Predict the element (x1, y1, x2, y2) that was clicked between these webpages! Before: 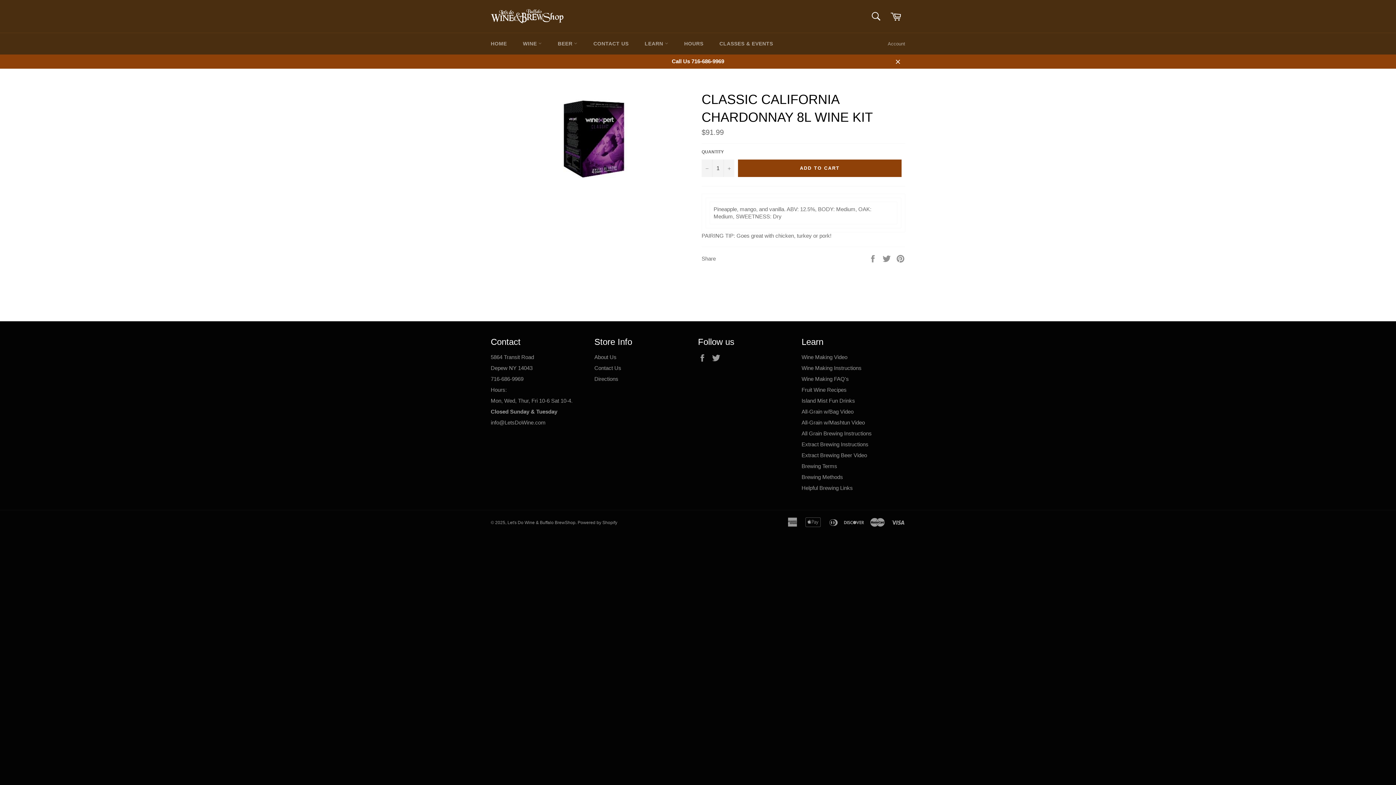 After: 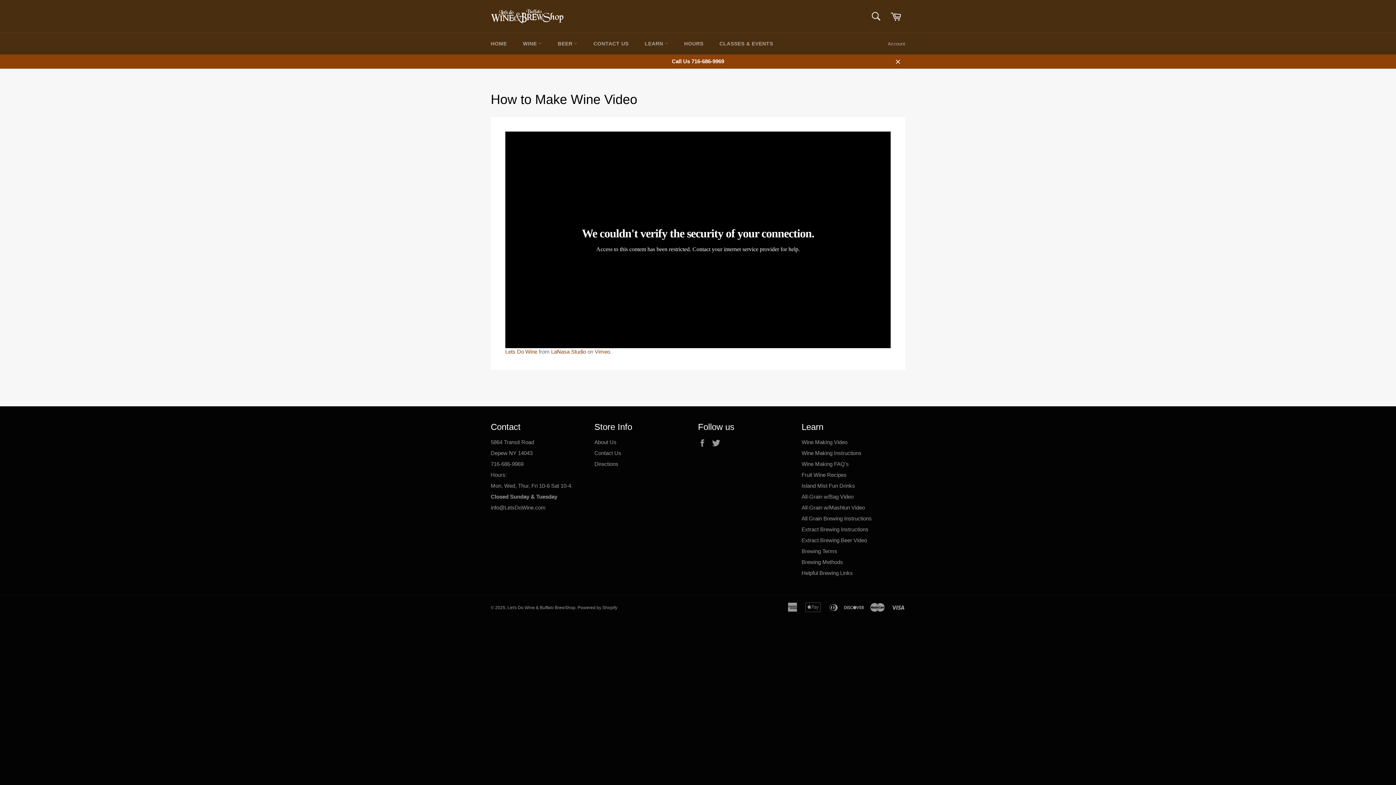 Action: label: Wine Making Video bbox: (801, 354, 847, 360)